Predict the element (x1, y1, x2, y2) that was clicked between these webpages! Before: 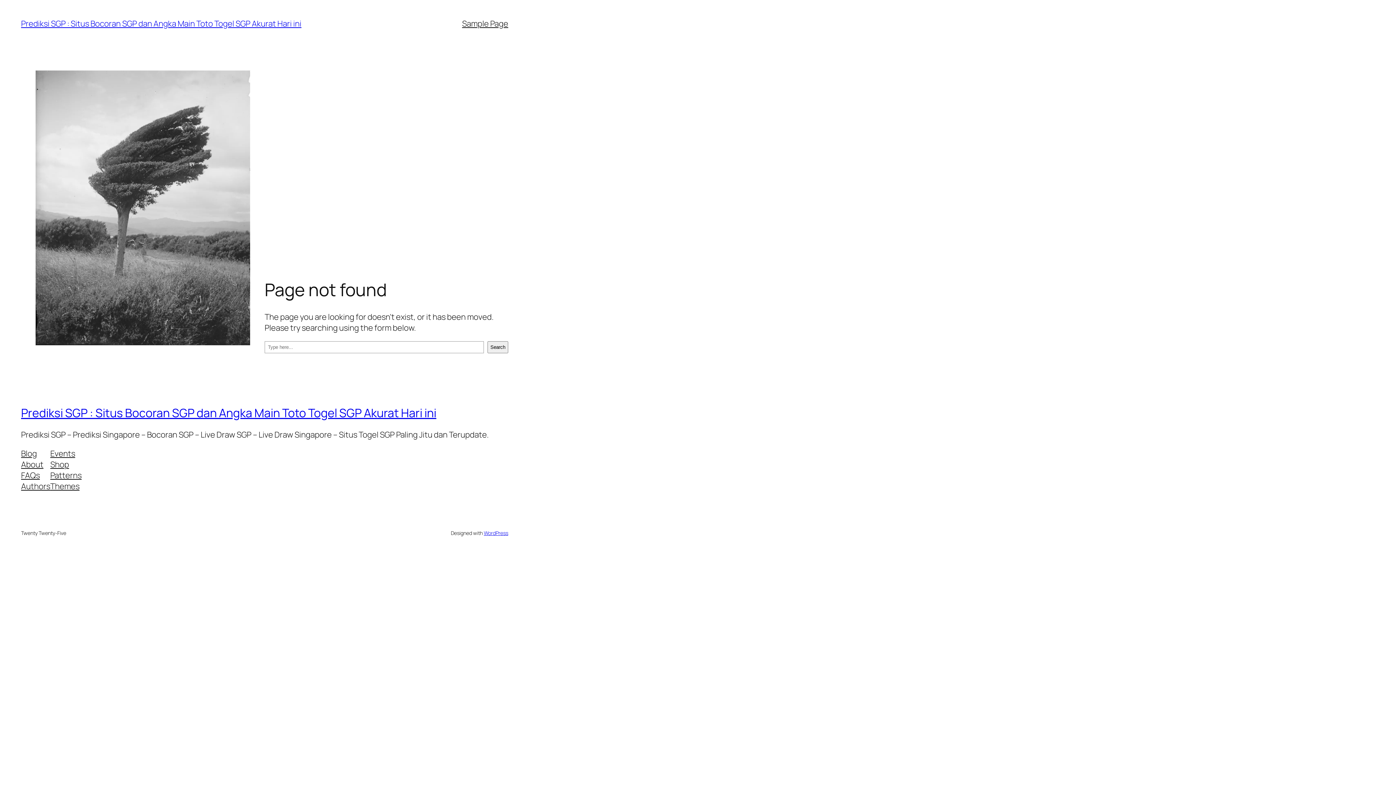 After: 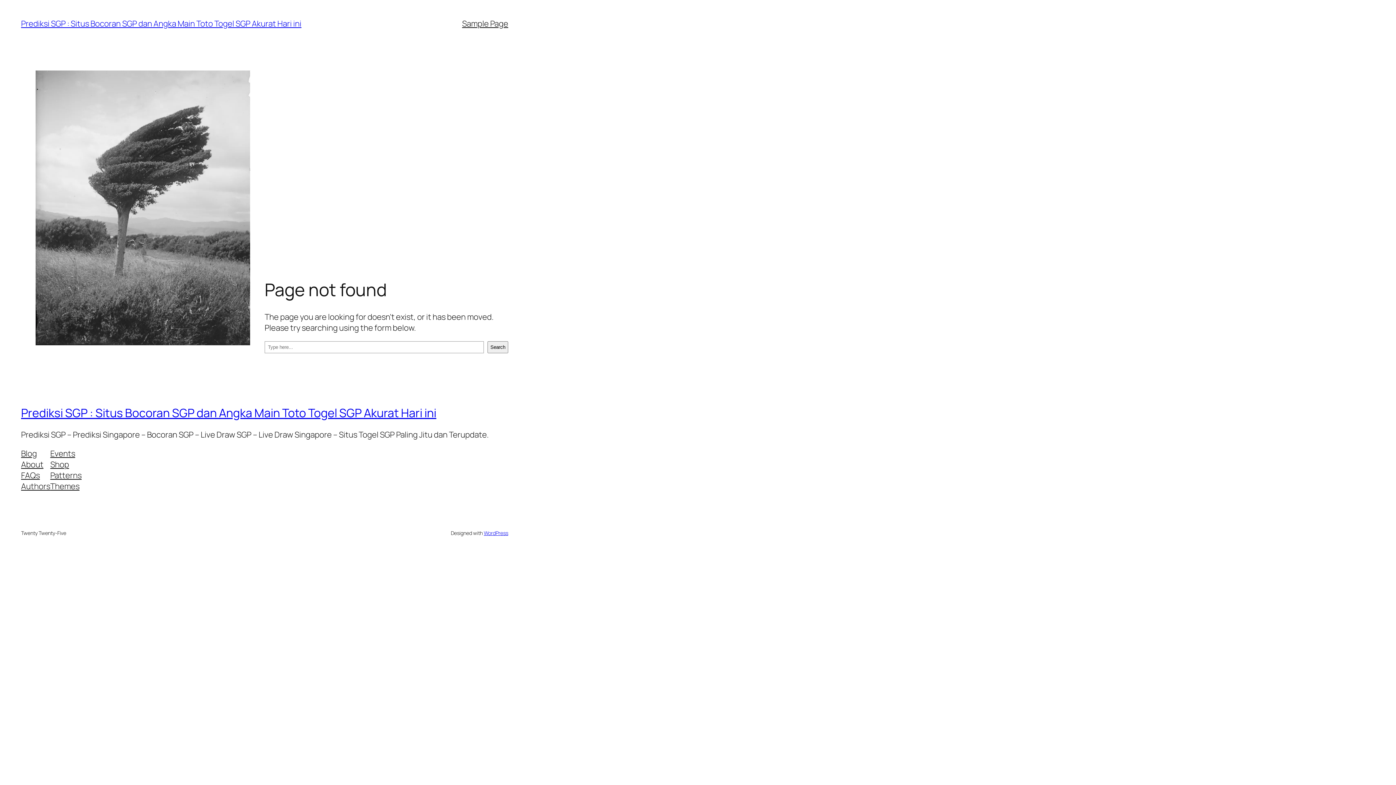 Action: label: Events bbox: (50, 448, 75, 459)